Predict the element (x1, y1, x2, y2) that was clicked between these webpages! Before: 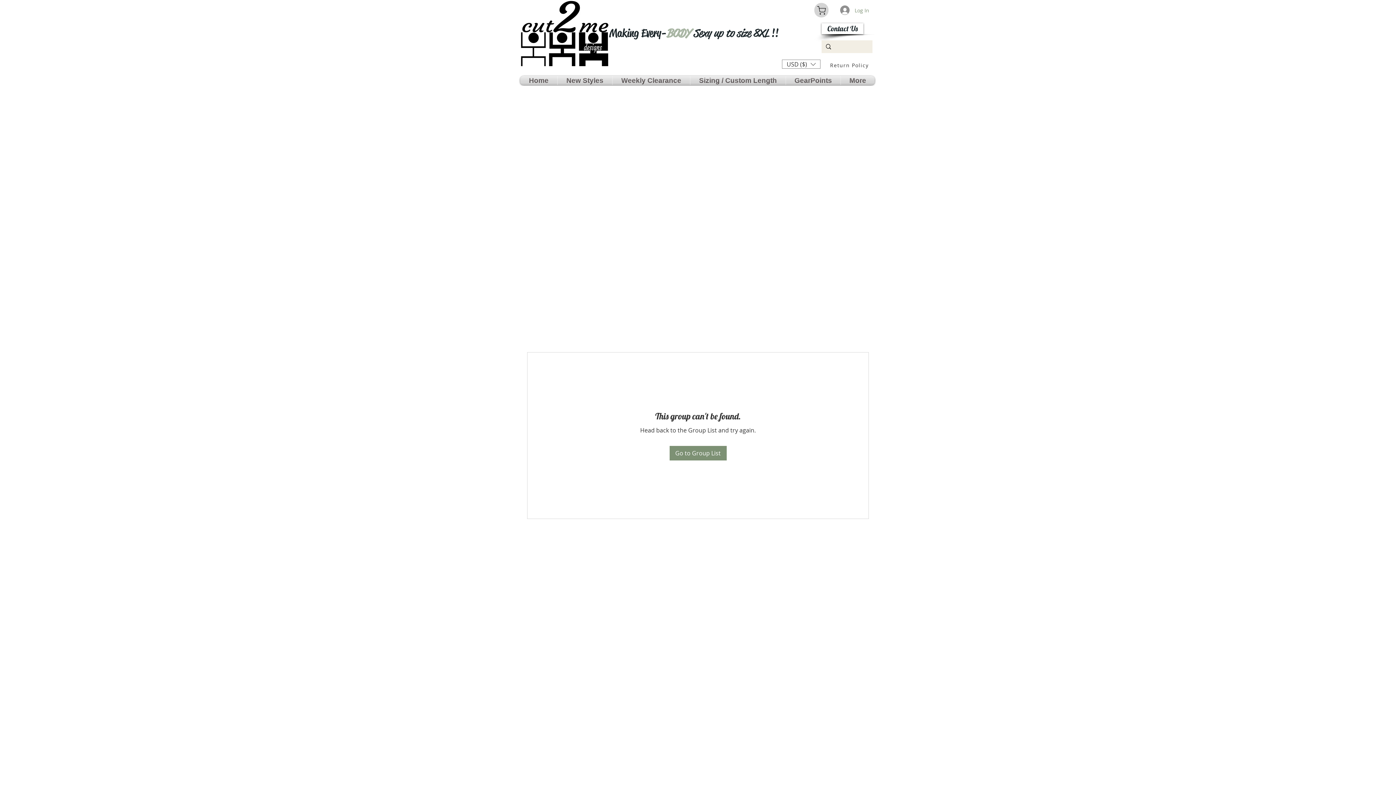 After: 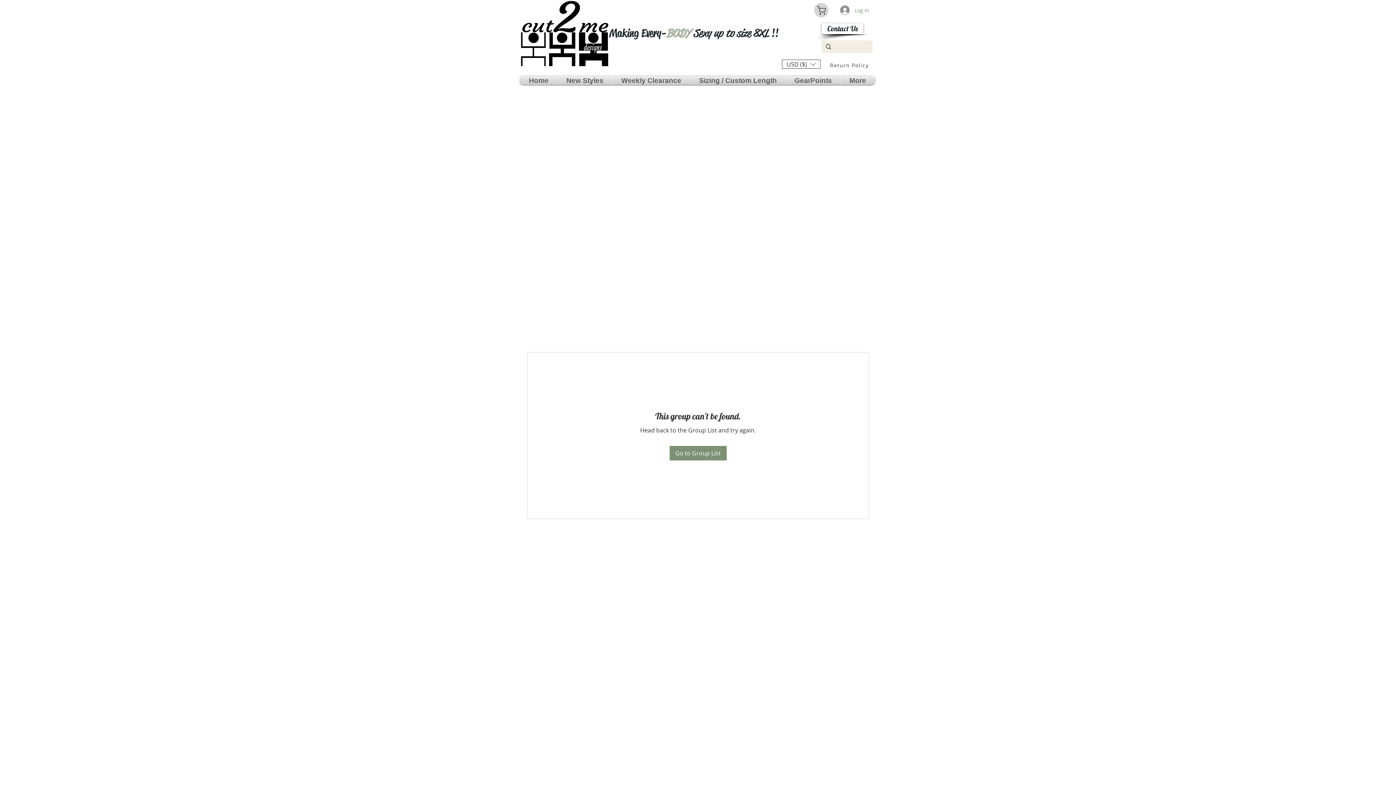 Action: label: Currency Converter bbox: (782, 59, 820, 68)